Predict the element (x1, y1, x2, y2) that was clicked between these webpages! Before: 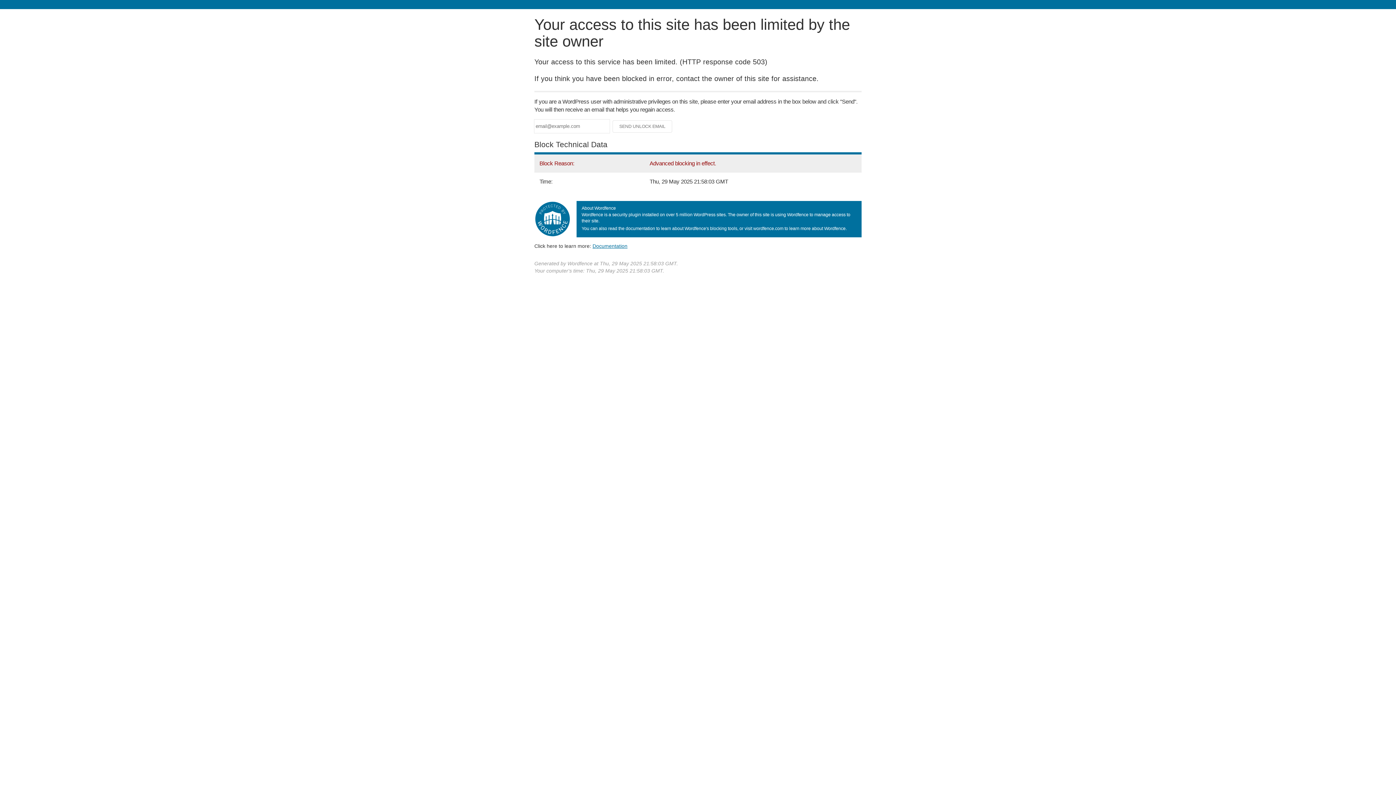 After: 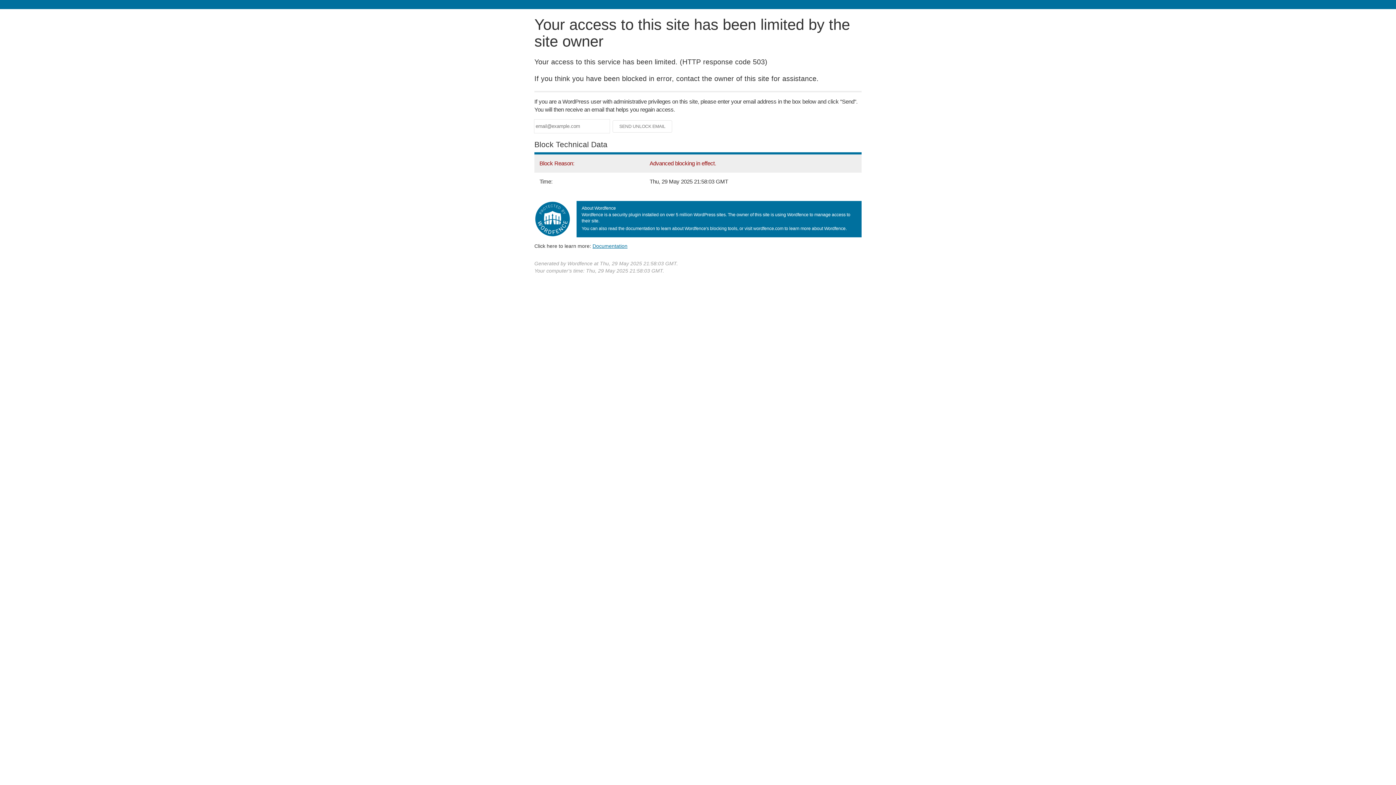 Action: label: Documentation bbox: (592, 243, 627, 248)